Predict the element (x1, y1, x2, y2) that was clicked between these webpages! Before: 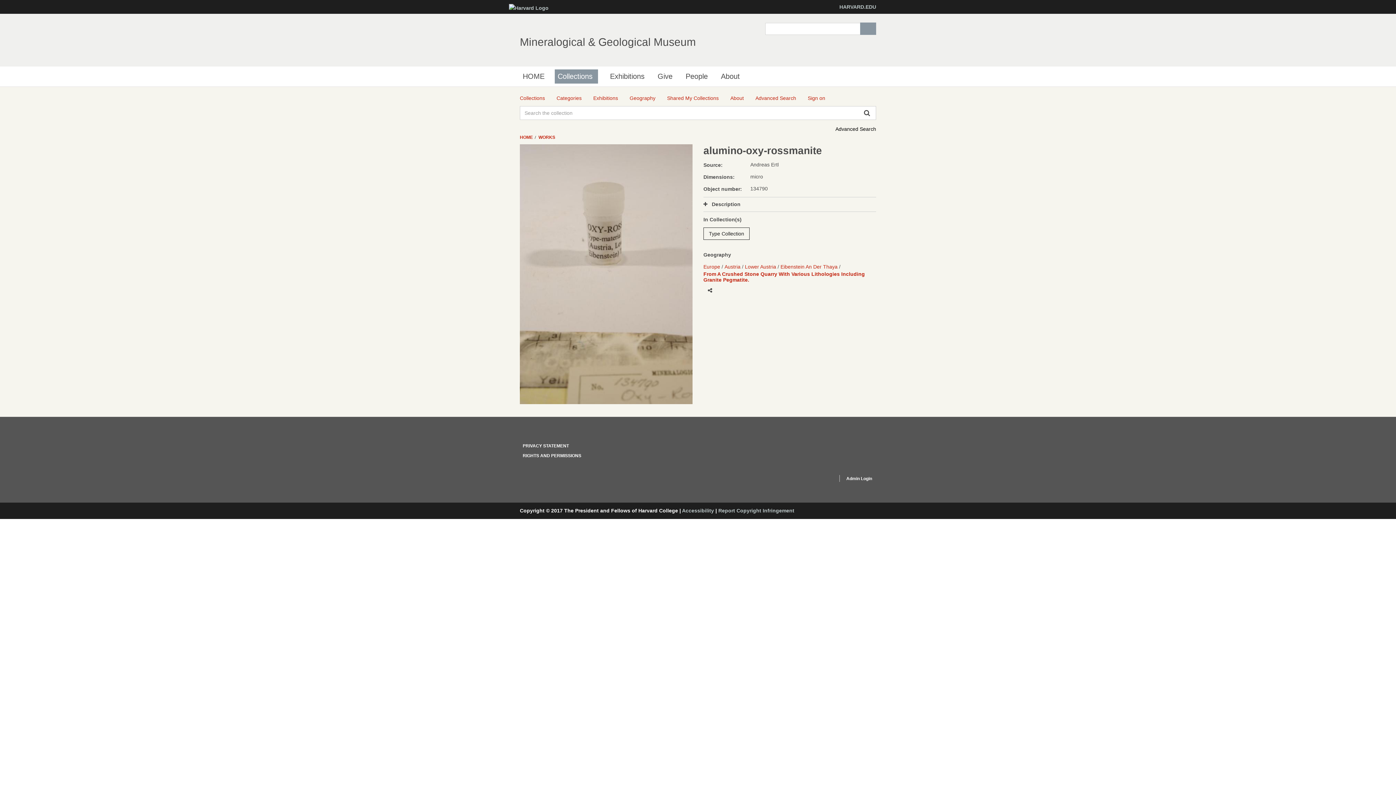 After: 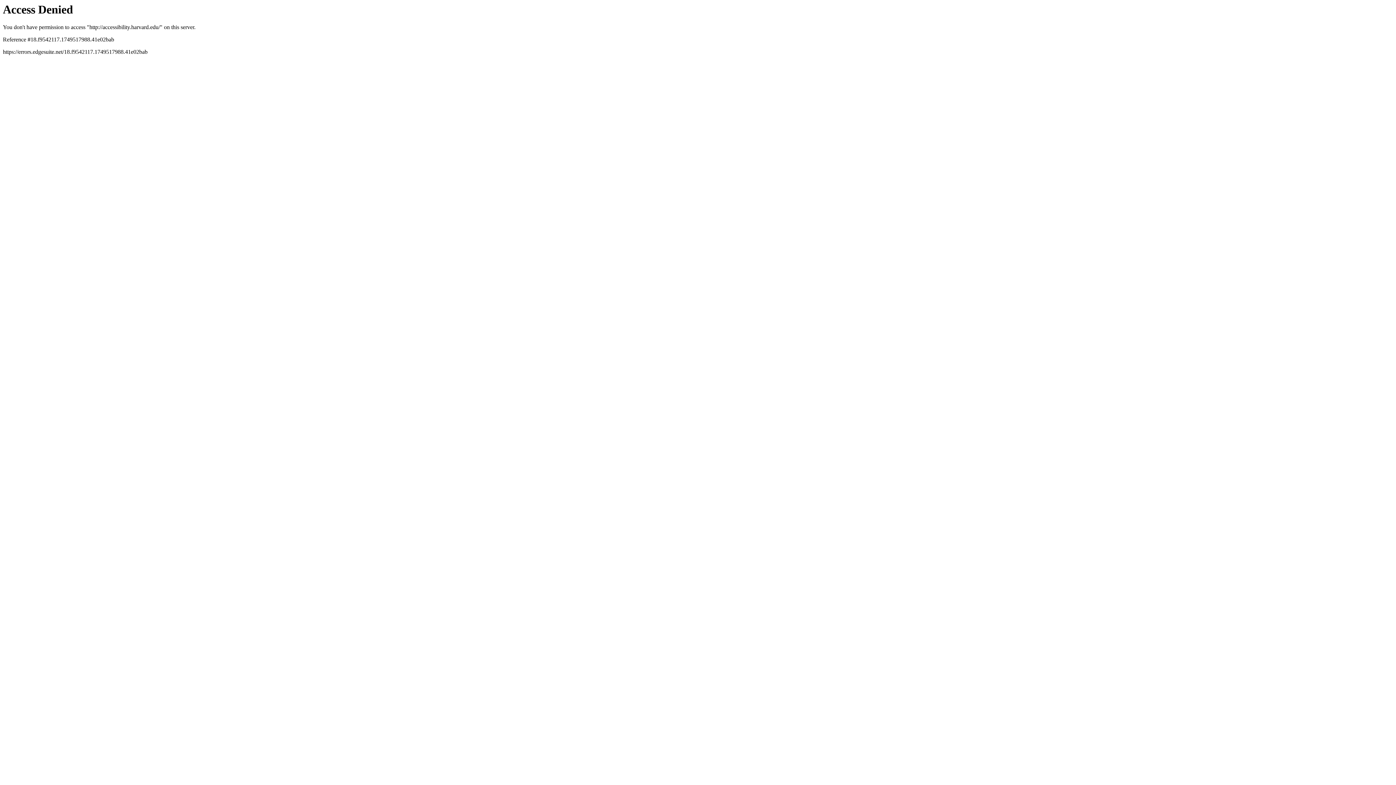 Action: label: Accessibility bbox: (682, 507, 714, 513)